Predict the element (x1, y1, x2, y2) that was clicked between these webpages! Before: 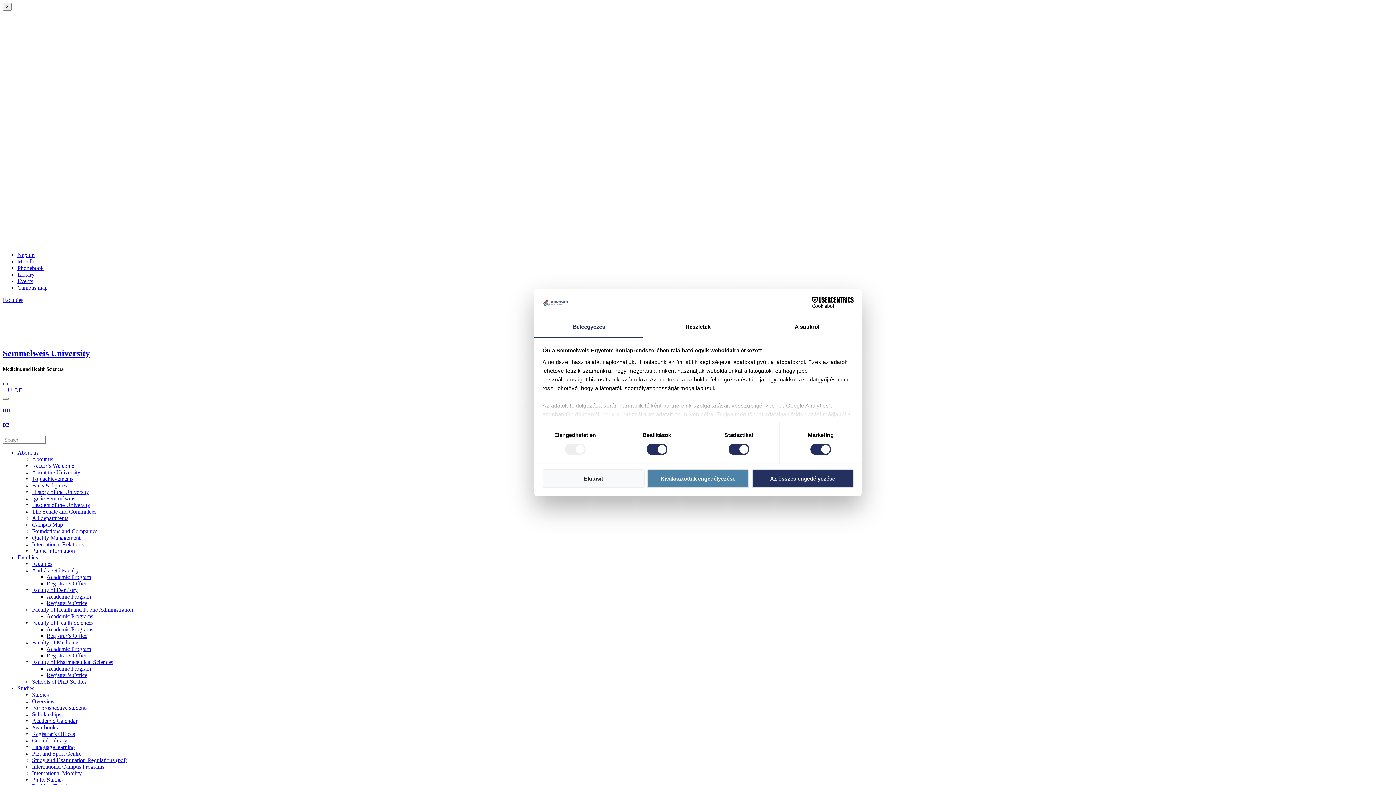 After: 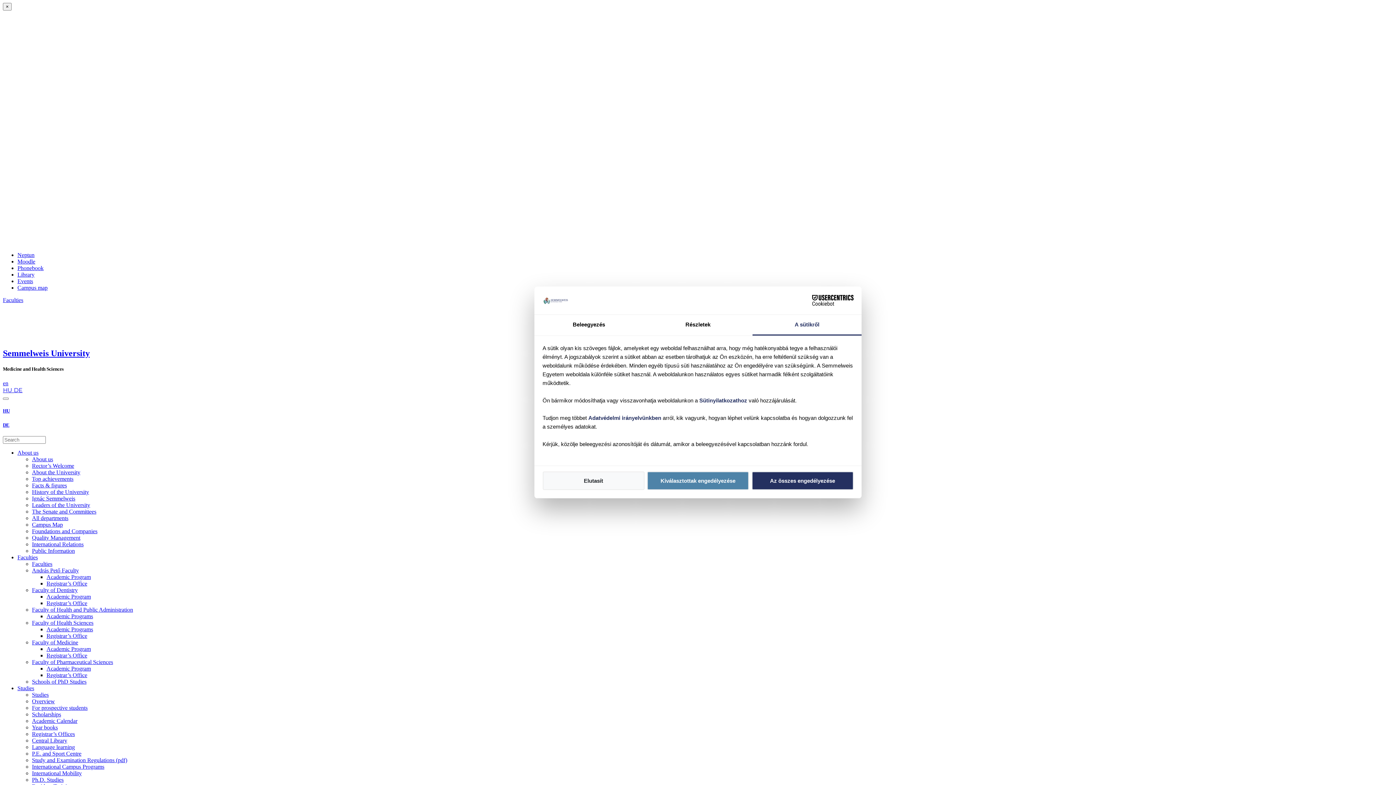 Action: label: A sütikről bbox: (752, 317, 861, 337)